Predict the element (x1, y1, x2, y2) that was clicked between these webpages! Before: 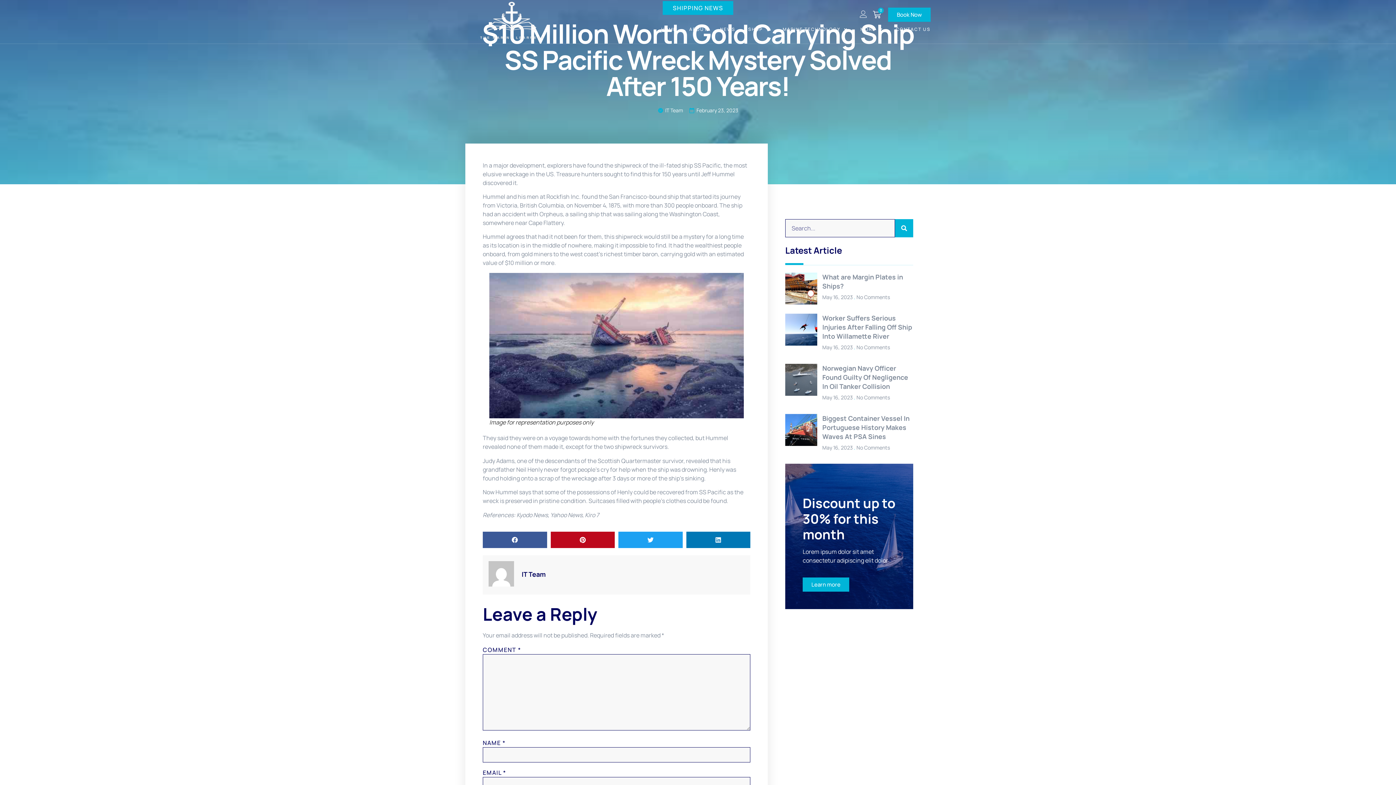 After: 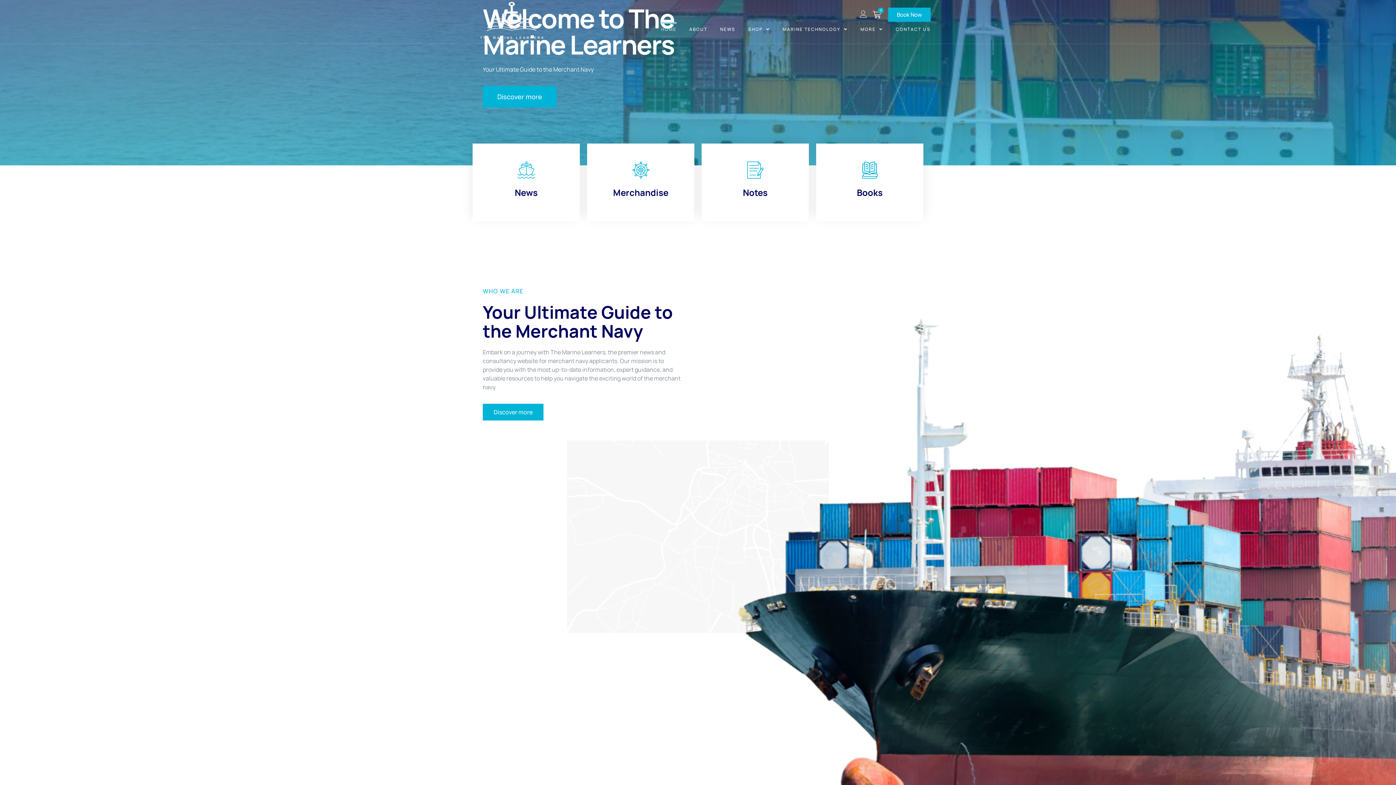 Action: bbox: (478, 0, 545, 43)